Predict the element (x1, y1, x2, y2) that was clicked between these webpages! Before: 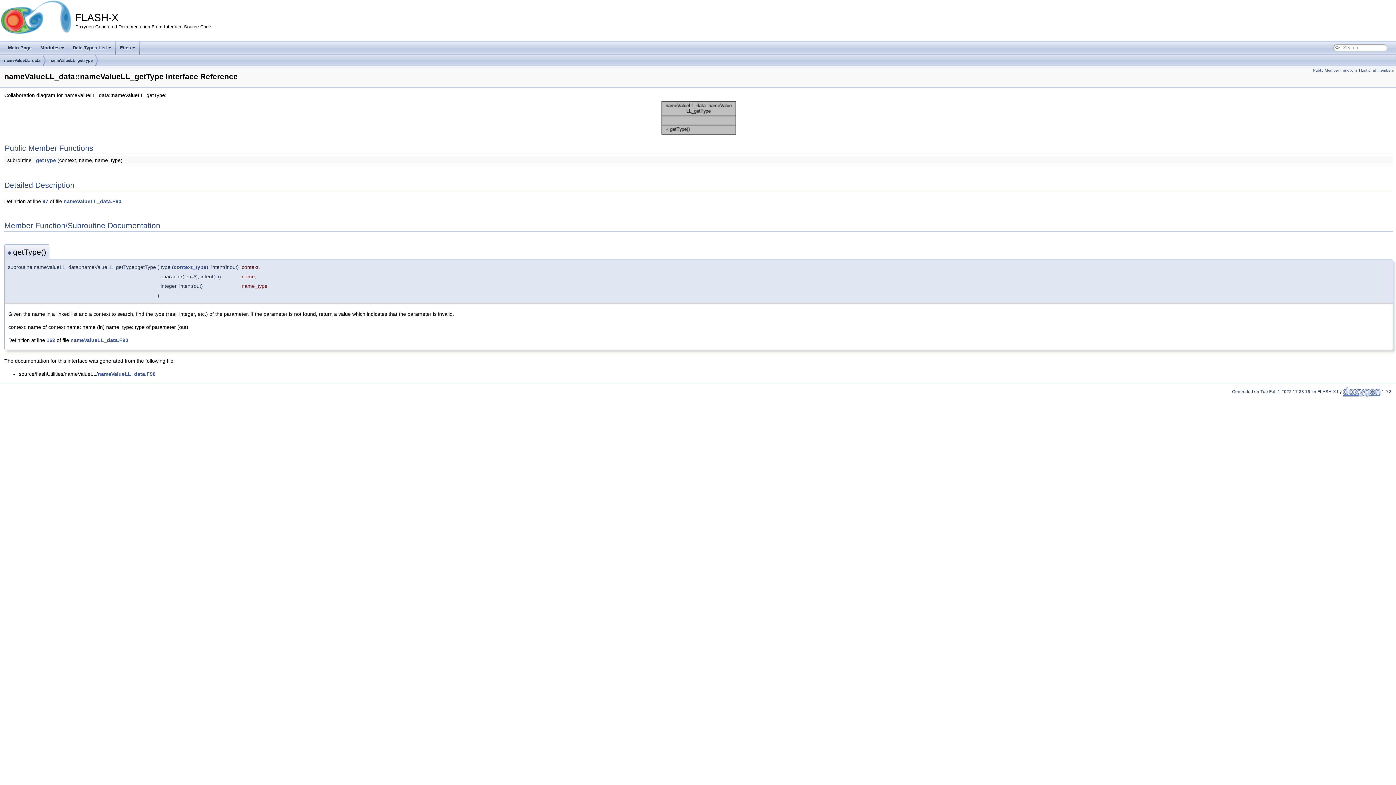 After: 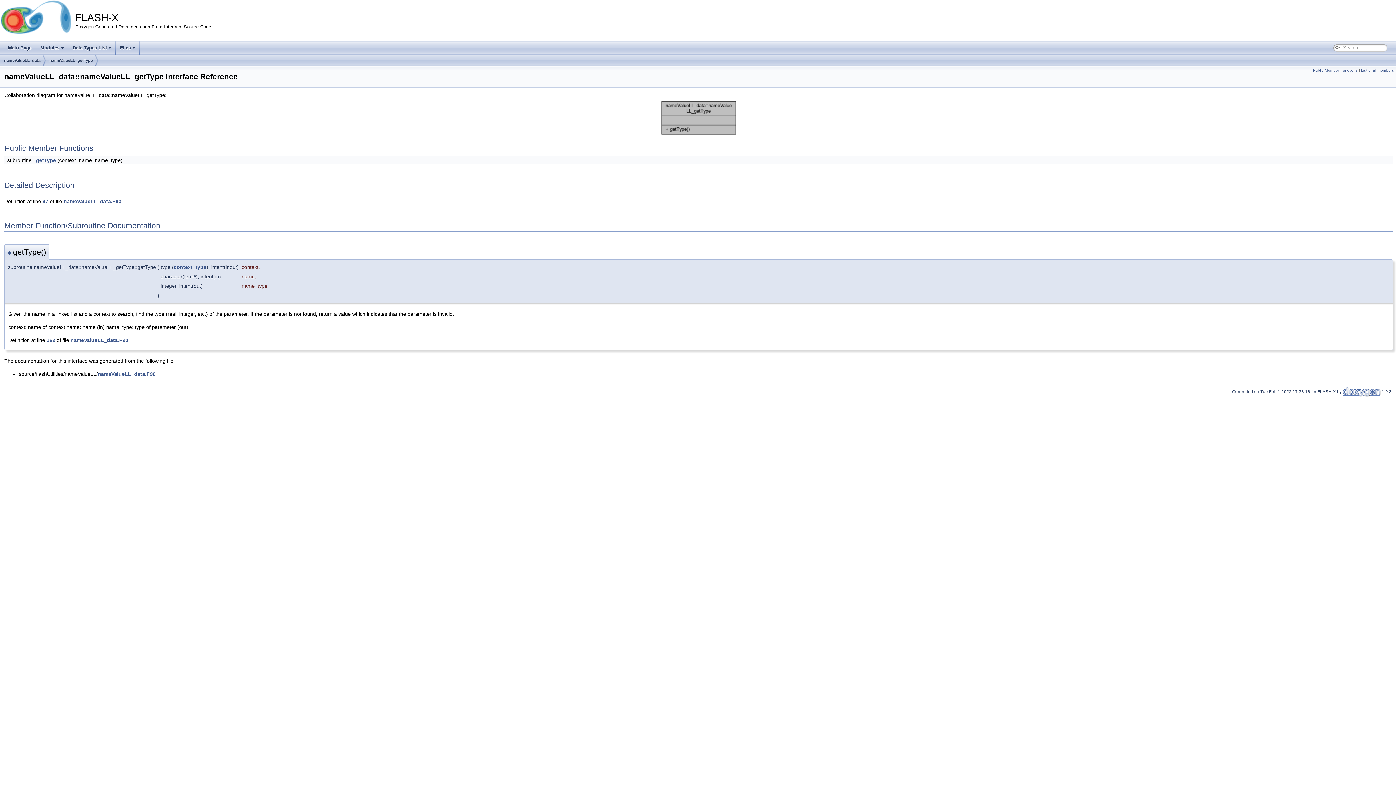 Action: label: ◆  bbox: (7, 250, 13, 255)